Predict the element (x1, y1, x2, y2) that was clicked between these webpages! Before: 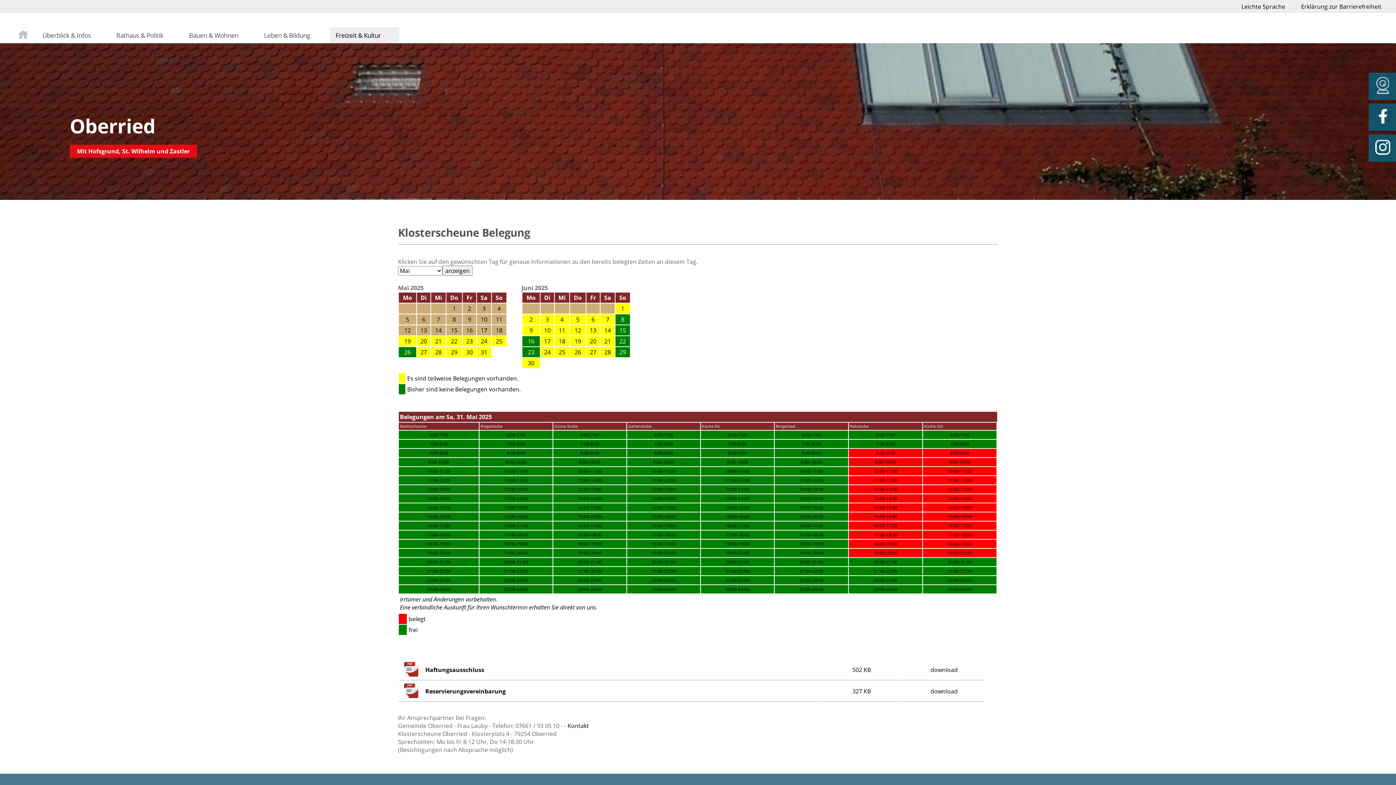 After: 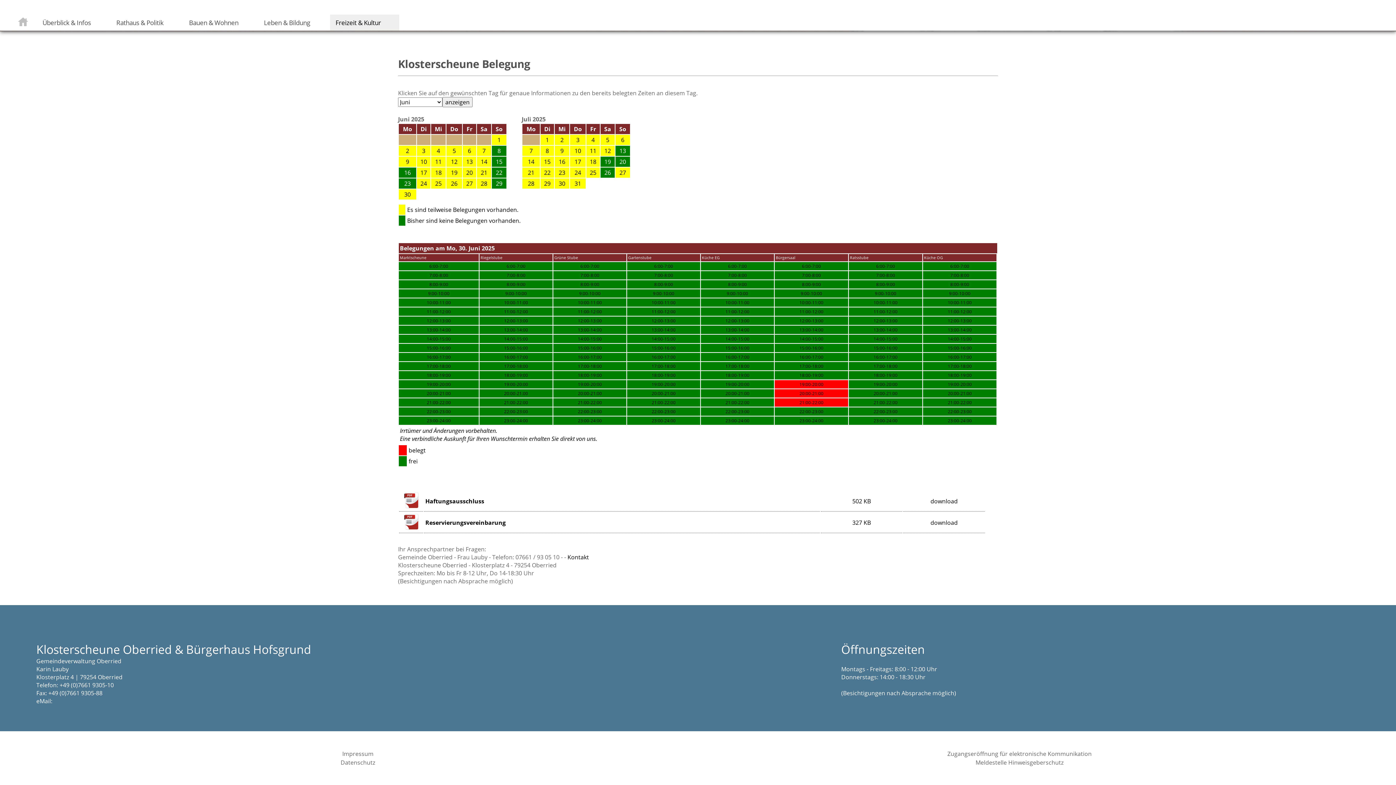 Action: label: 30 bbox: (523, 359, 538, 367)